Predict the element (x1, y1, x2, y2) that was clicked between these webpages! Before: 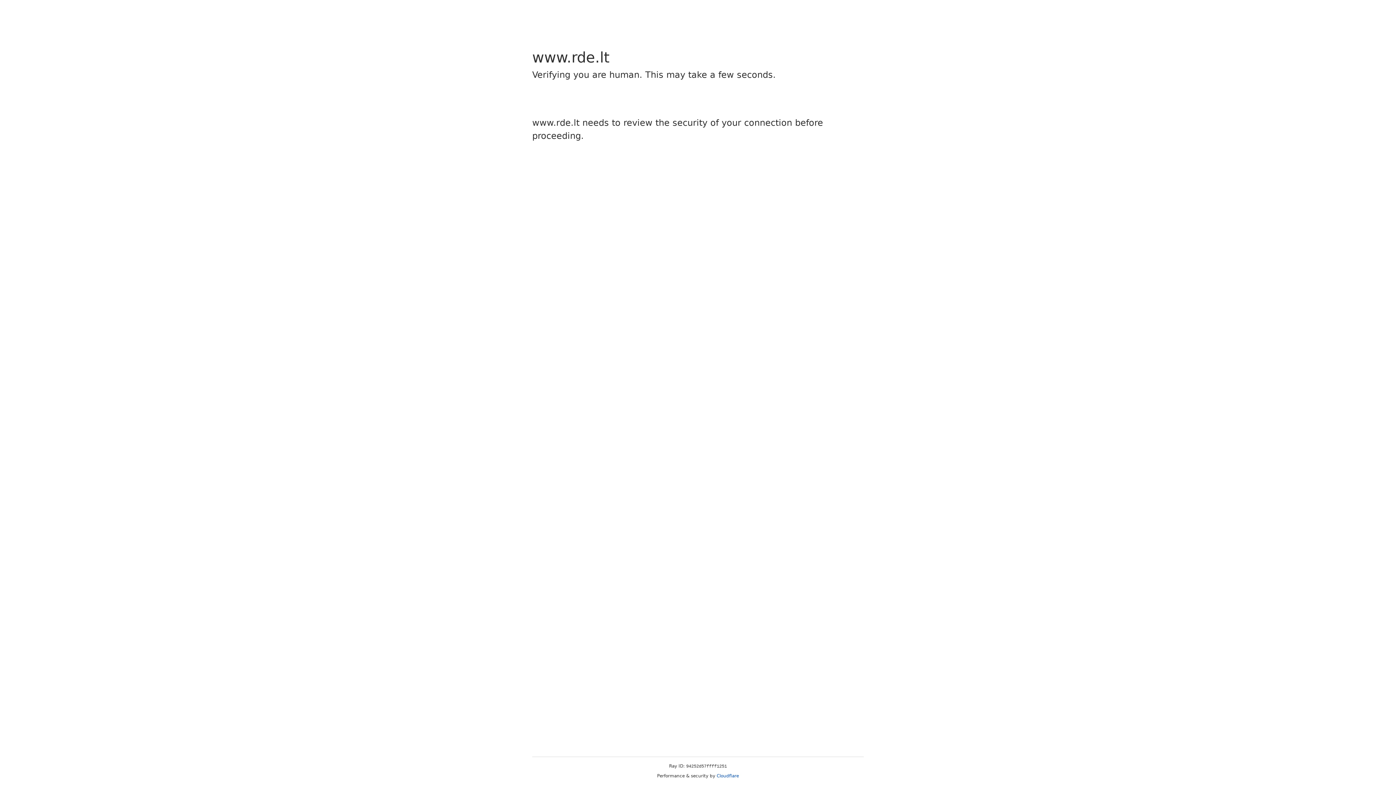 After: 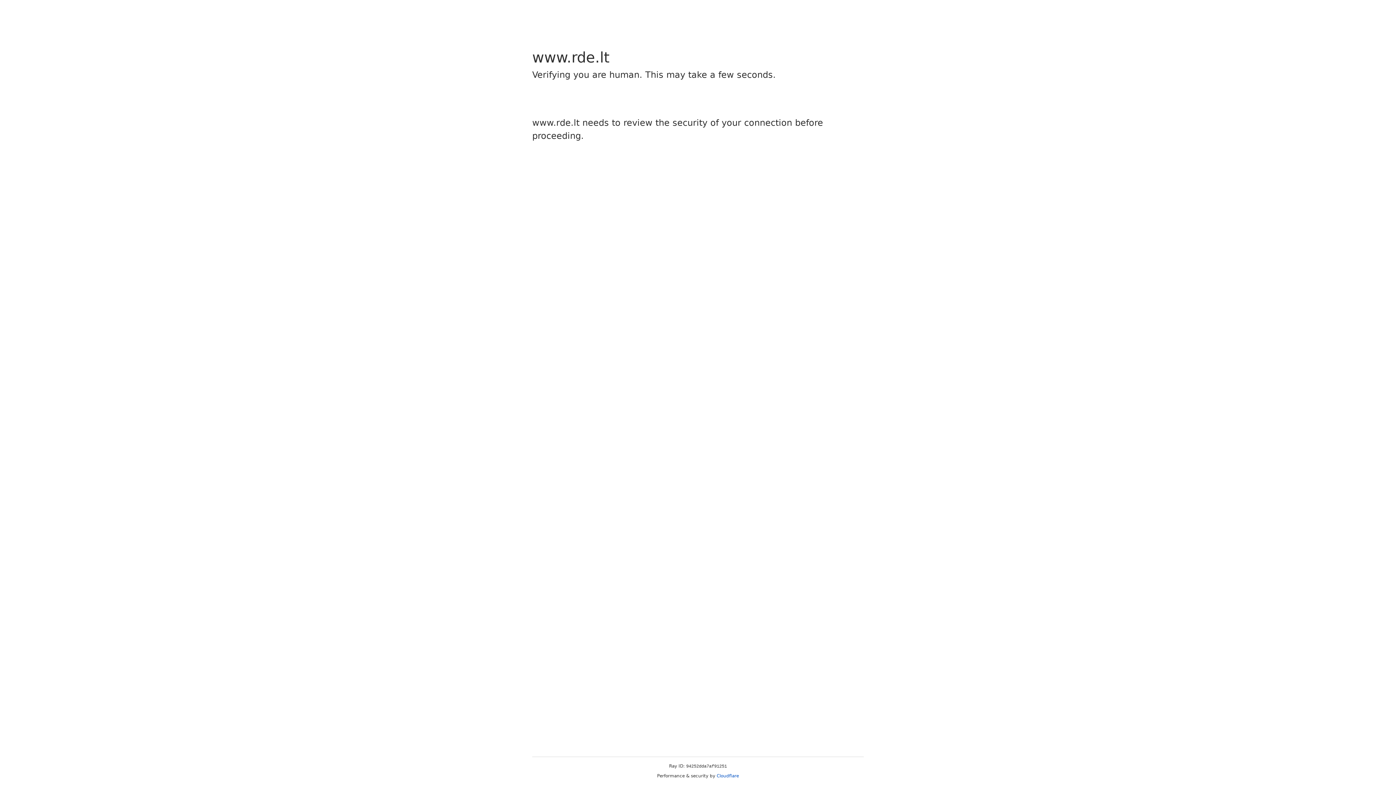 Action: bbox: (716, 773, 739, 778) label: Cloudflare